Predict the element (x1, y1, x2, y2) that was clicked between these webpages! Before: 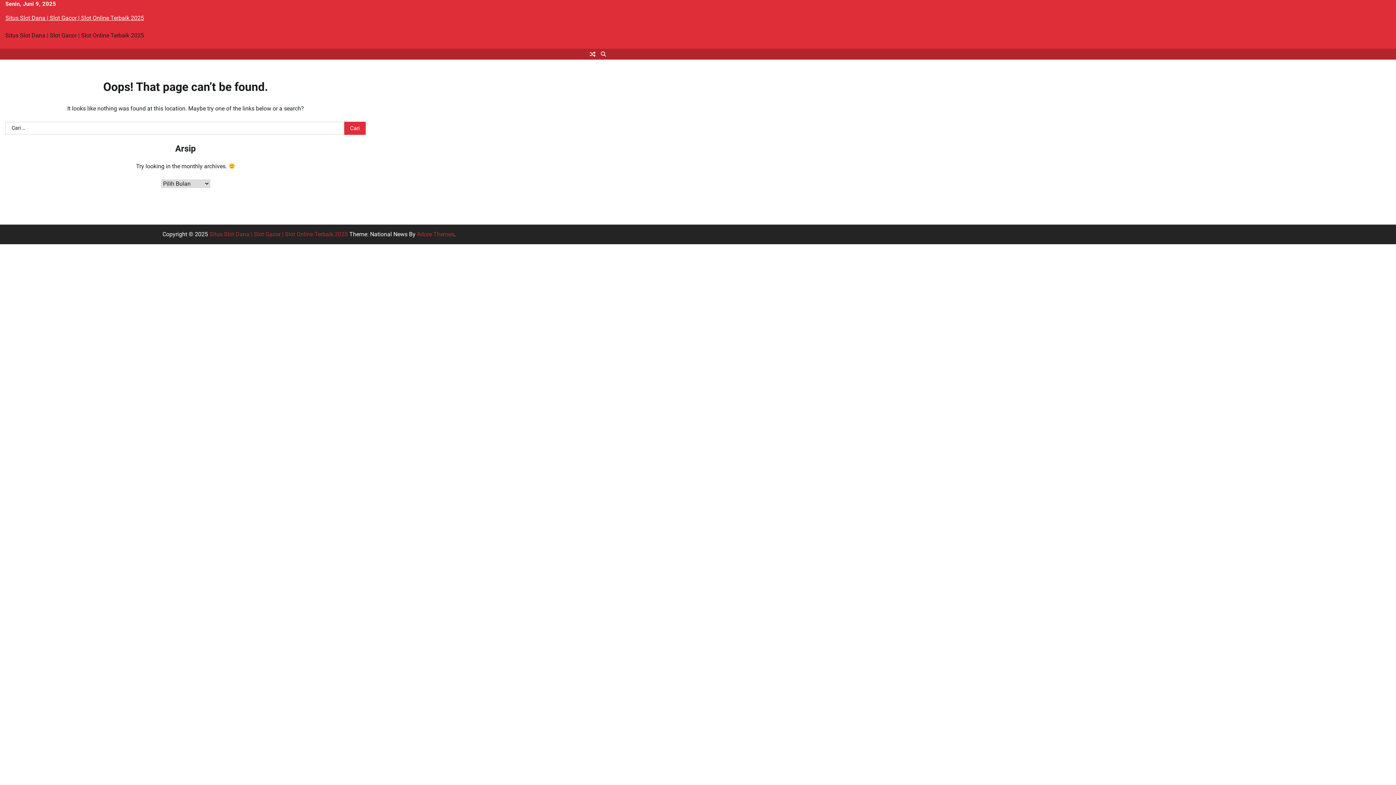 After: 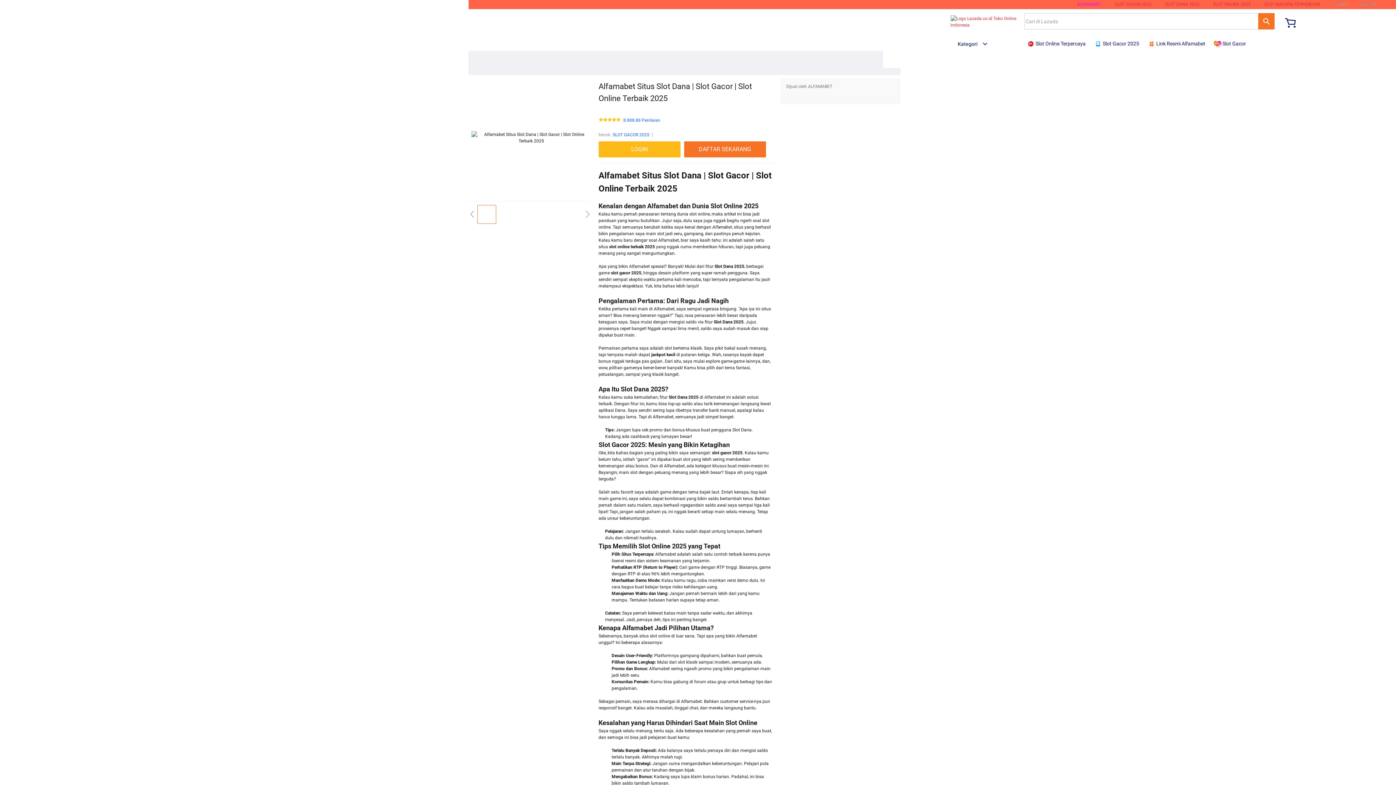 Action: label: Situs Slot Dana | Slot Gacor | Slot Online Terbaik 2025 bbox: (209, 231, 348, 237)